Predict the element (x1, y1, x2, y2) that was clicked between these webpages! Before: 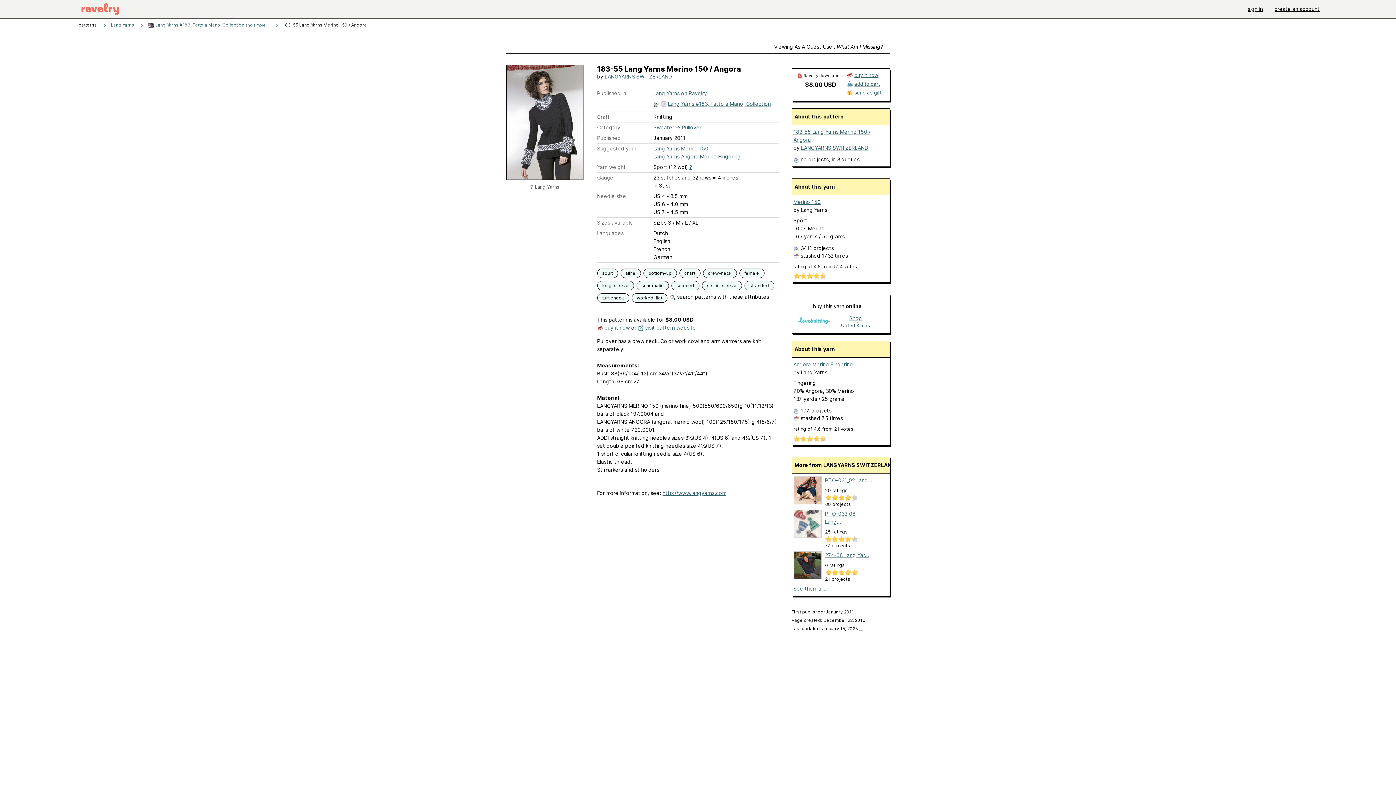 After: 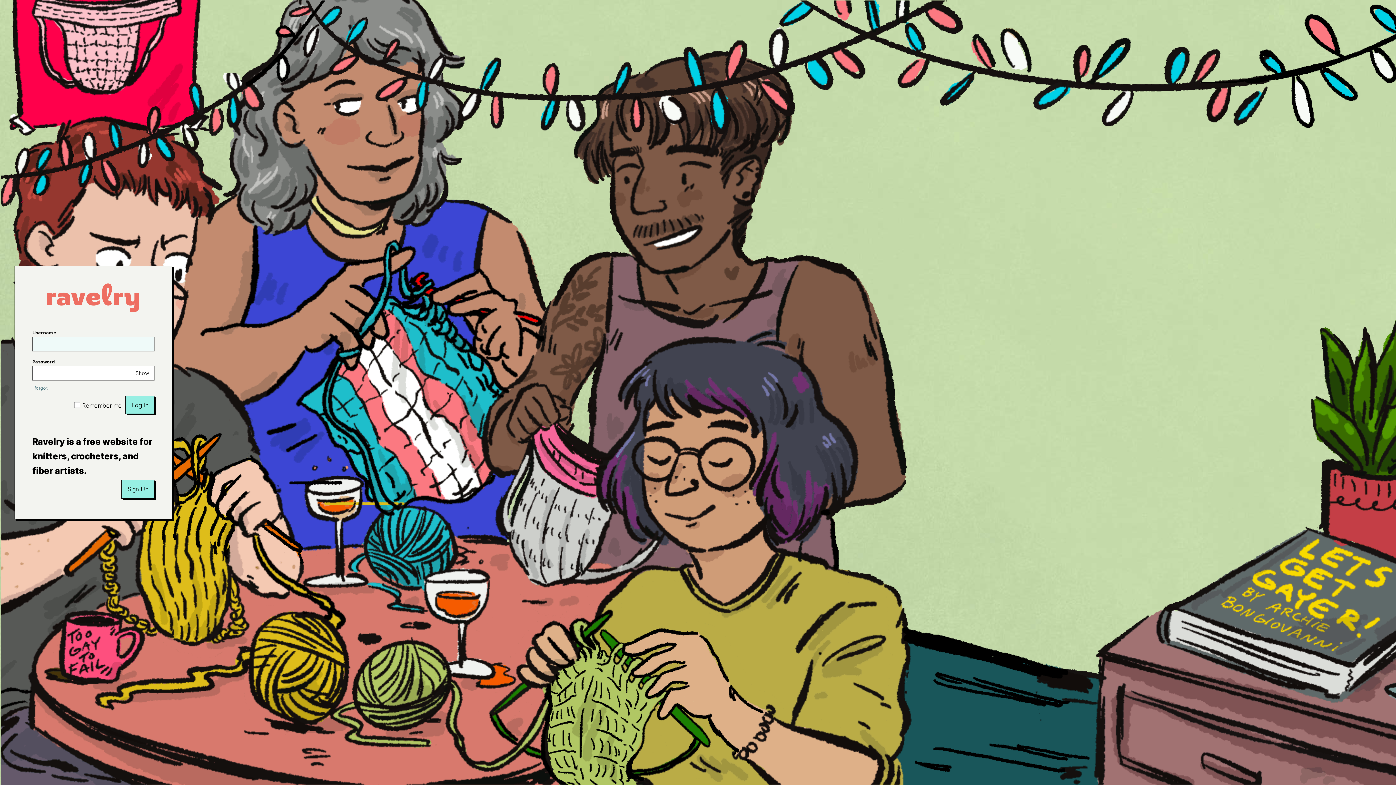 Action: bbox: (70, 0, 130, 18)